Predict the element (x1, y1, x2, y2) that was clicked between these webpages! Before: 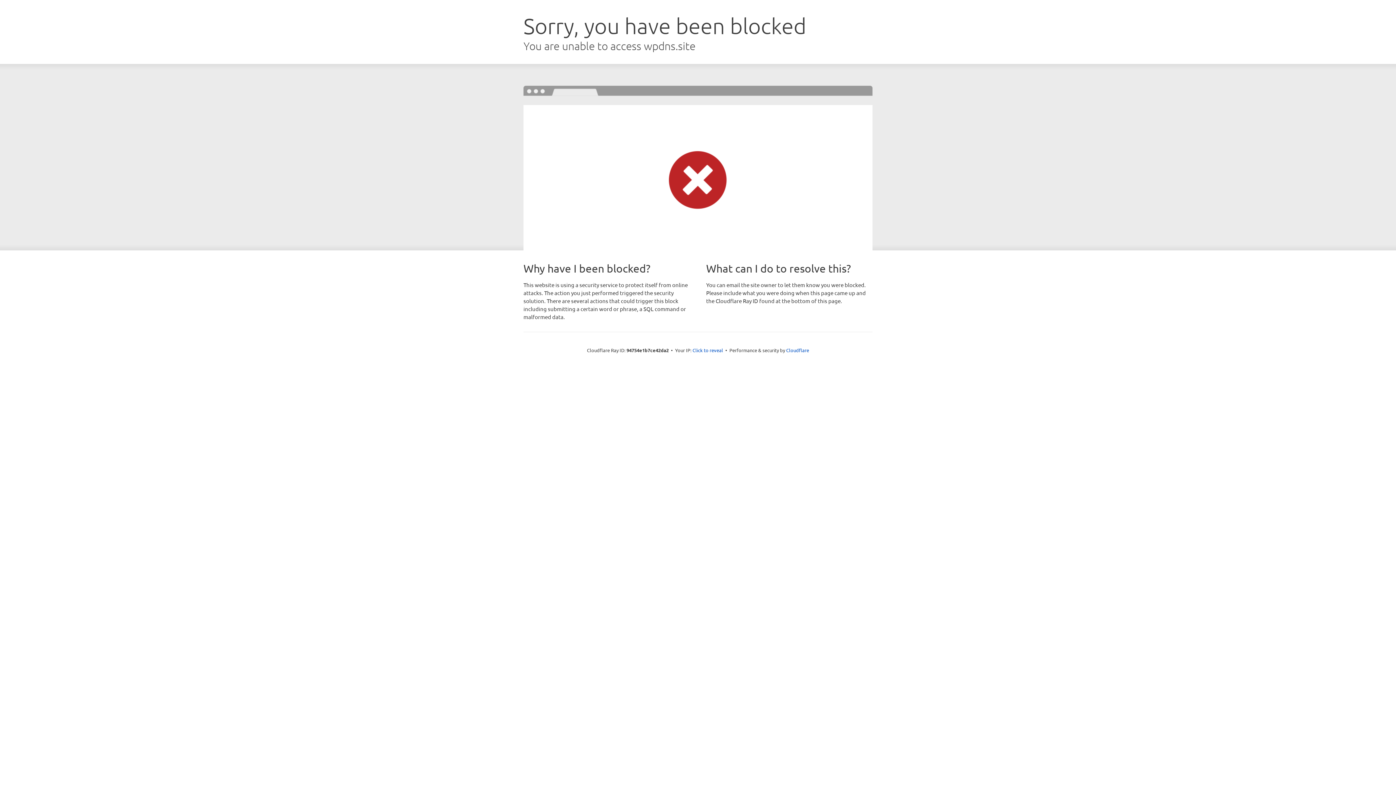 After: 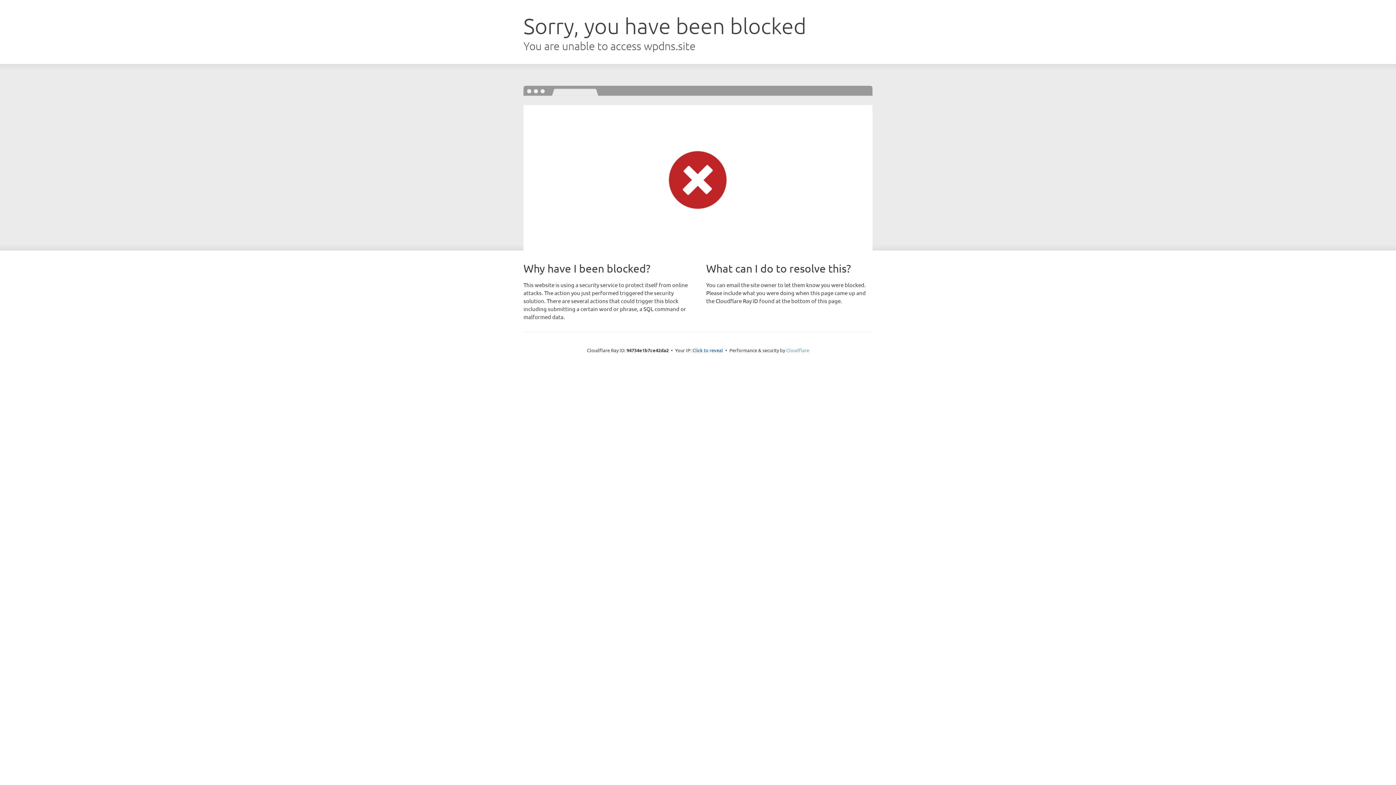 Action: label: Cloudflare bbox: (786, 347, 809, 353)